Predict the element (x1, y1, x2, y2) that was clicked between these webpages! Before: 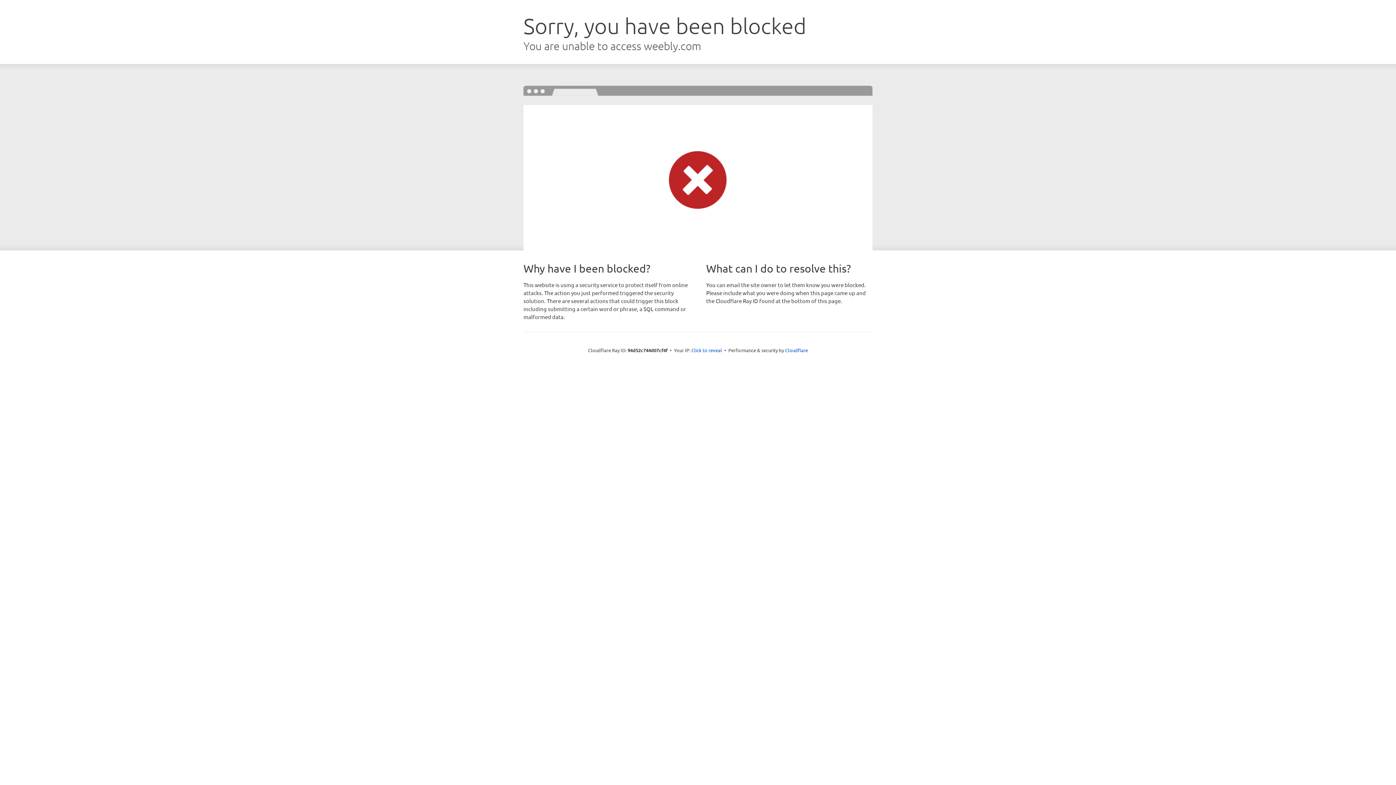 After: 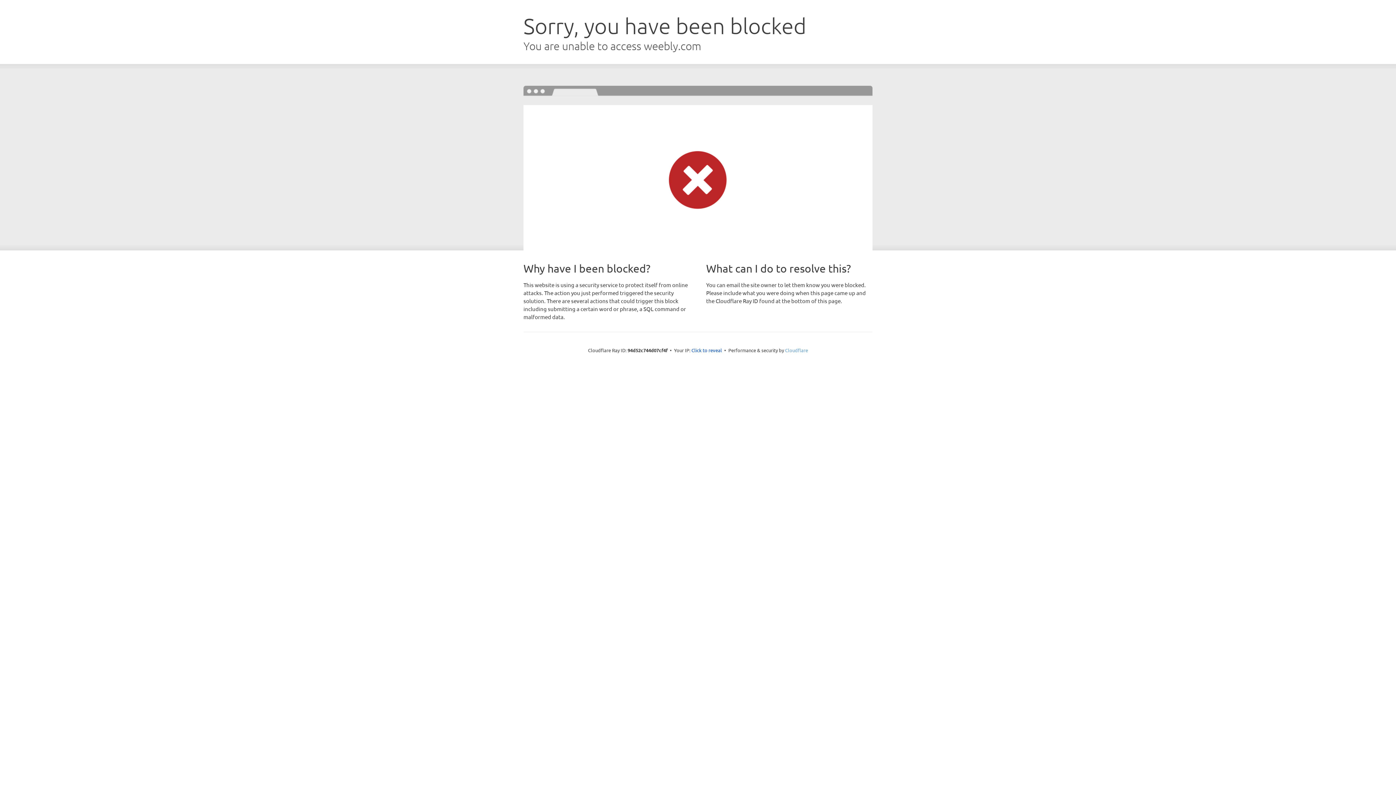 Action: label: Cloudflare bbox: (785, 347, 808, 353)